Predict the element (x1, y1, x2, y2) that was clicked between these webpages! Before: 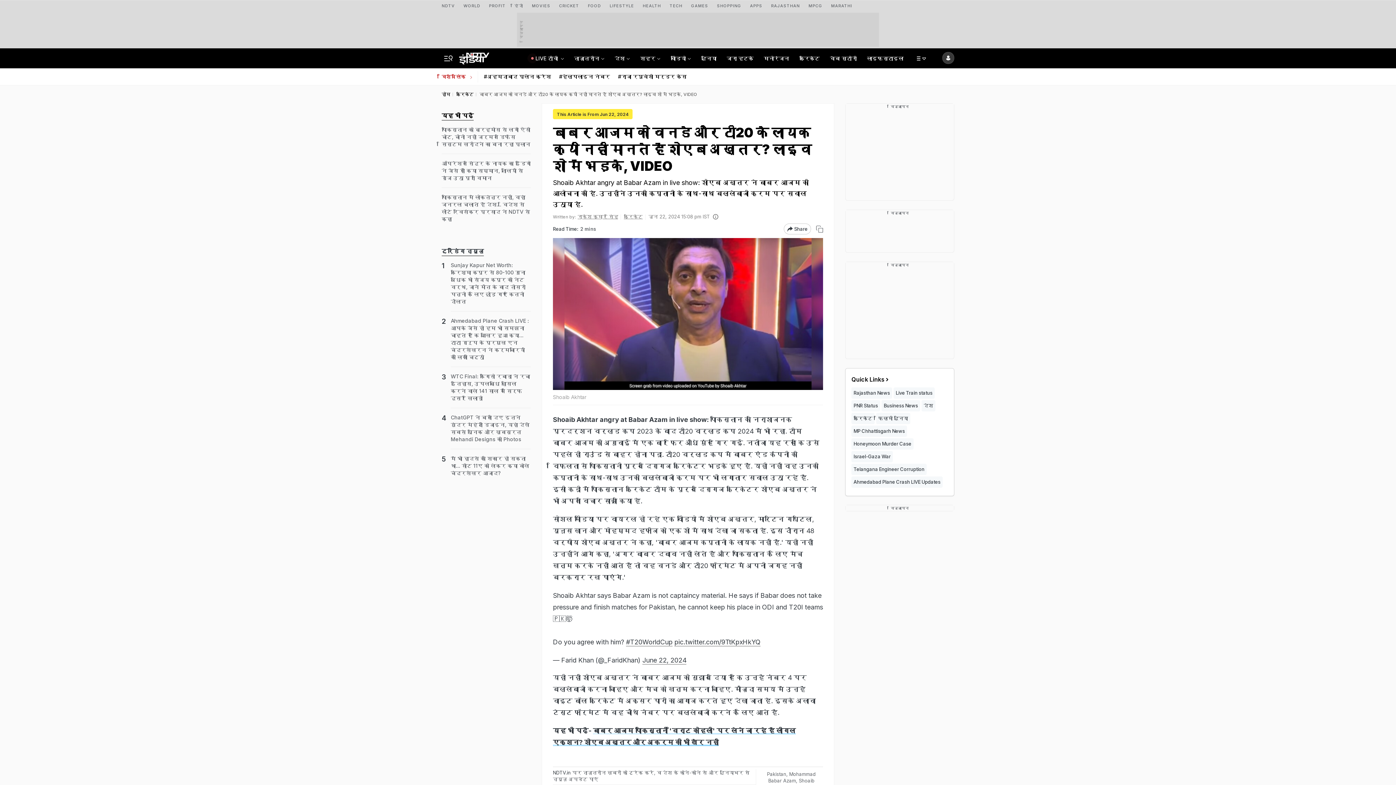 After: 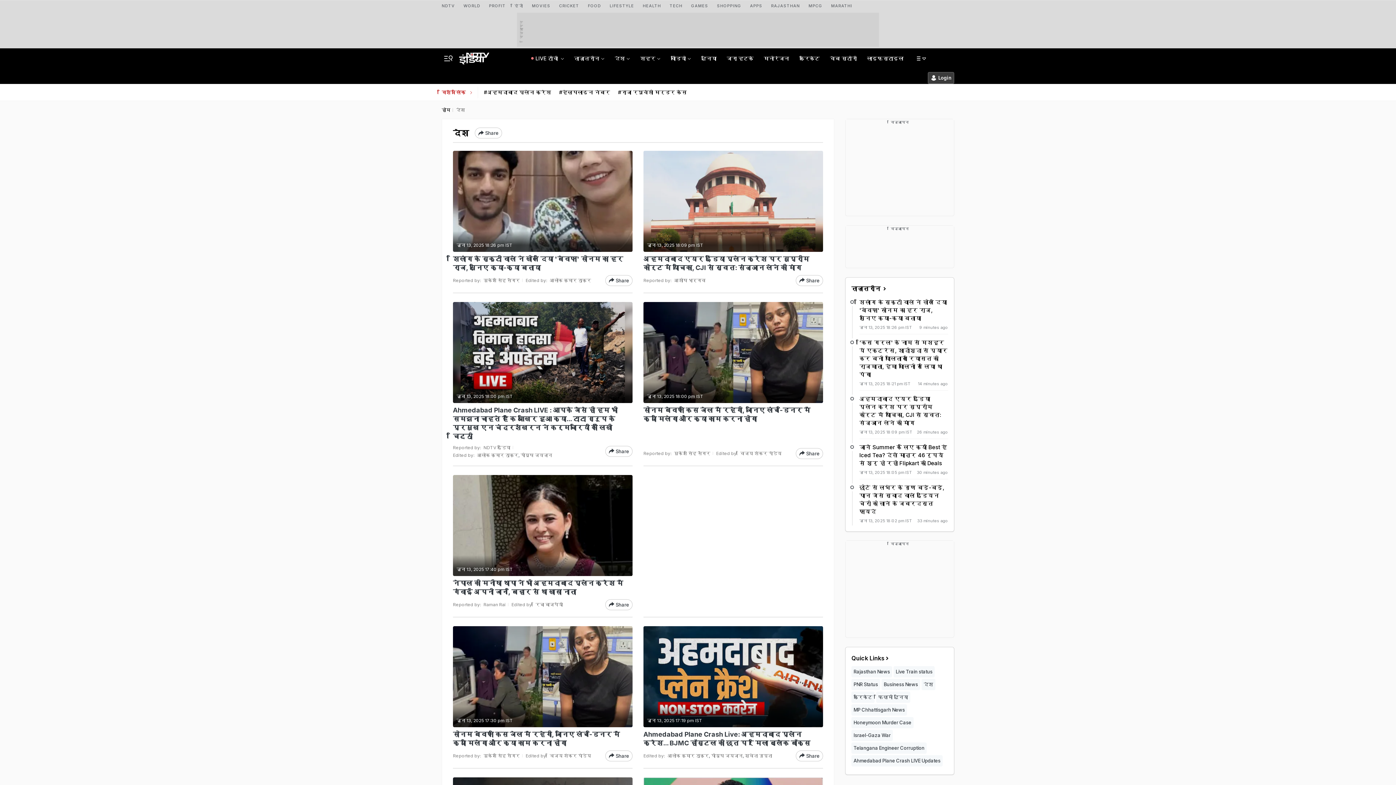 Action: bbox: (921, 400, 935, 411) label: देश